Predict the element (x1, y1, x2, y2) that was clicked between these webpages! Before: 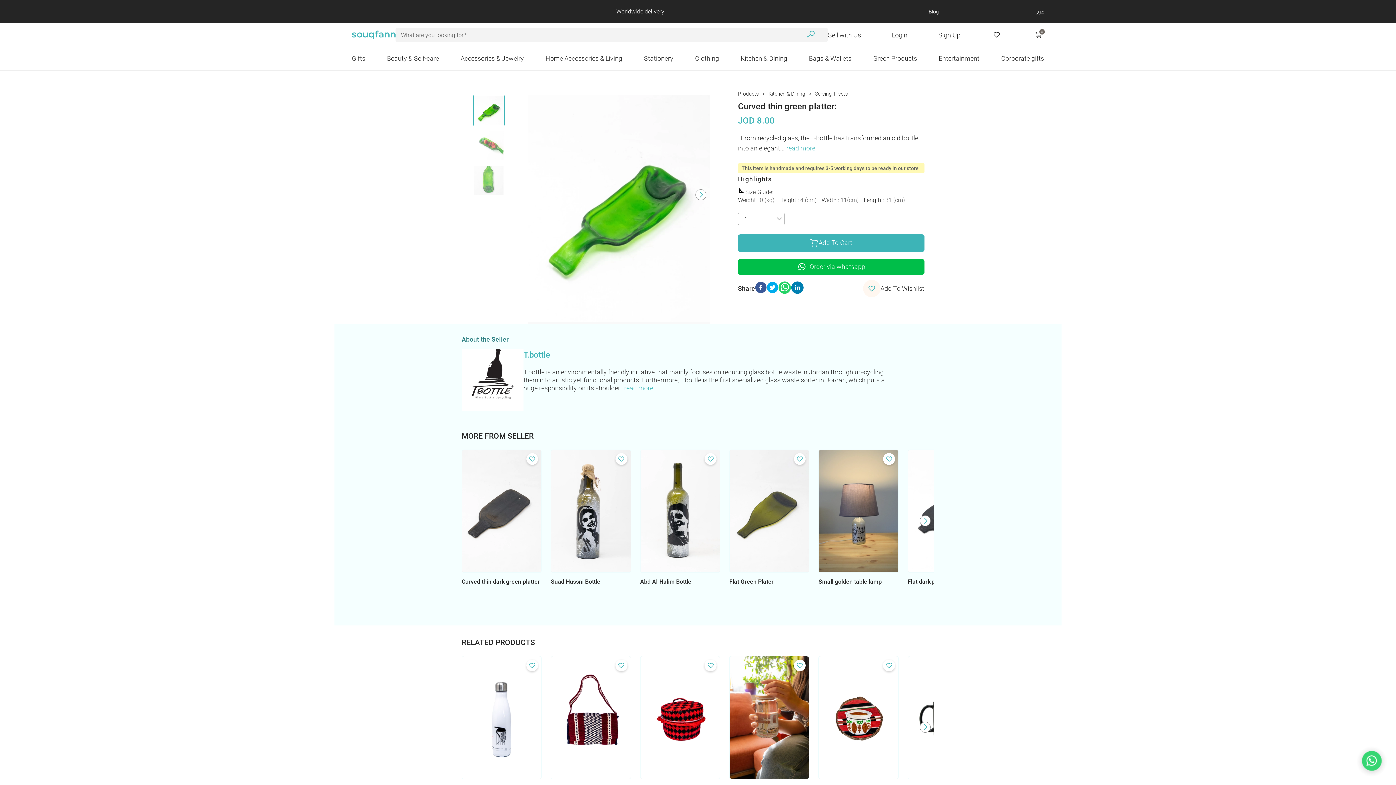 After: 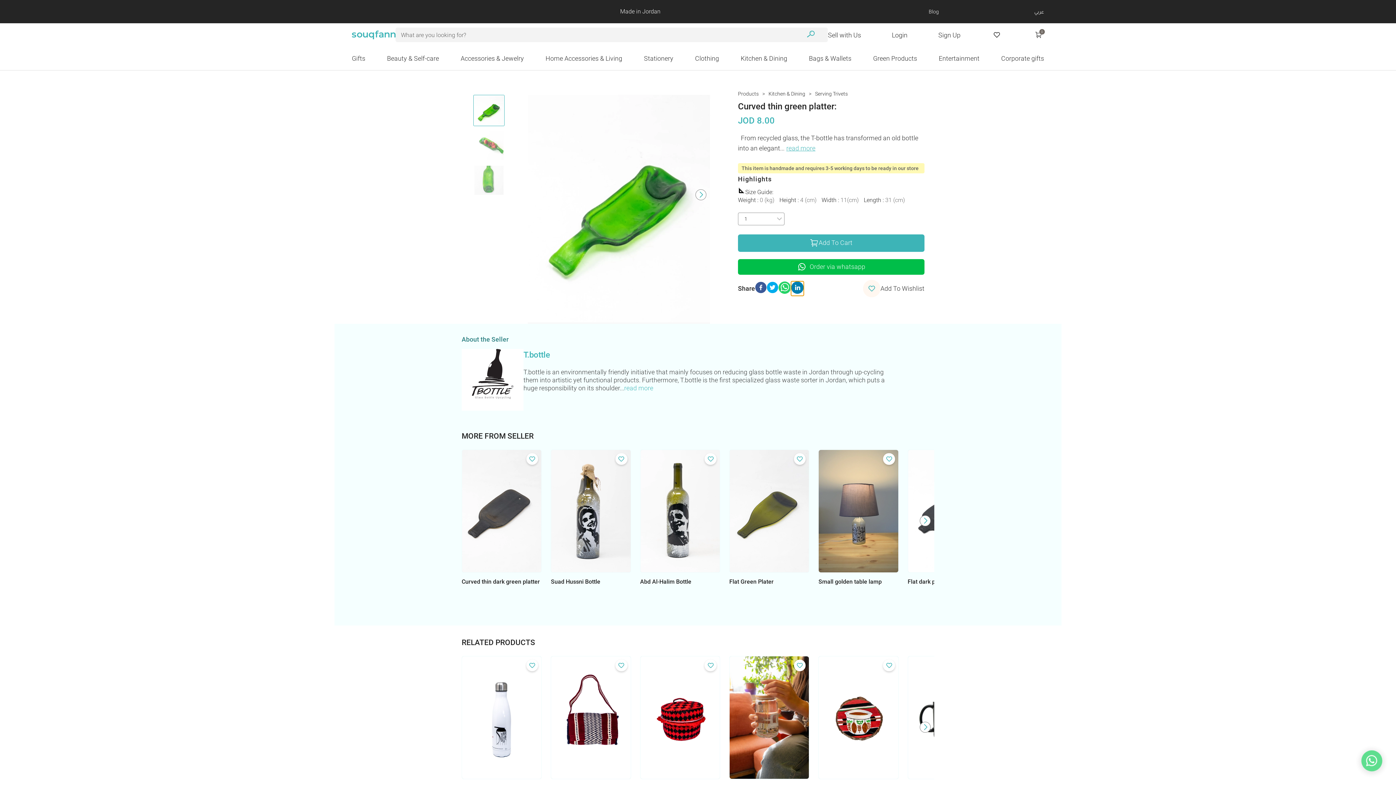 Action: label: linkedin bbox: (791, 281, 804, 295)